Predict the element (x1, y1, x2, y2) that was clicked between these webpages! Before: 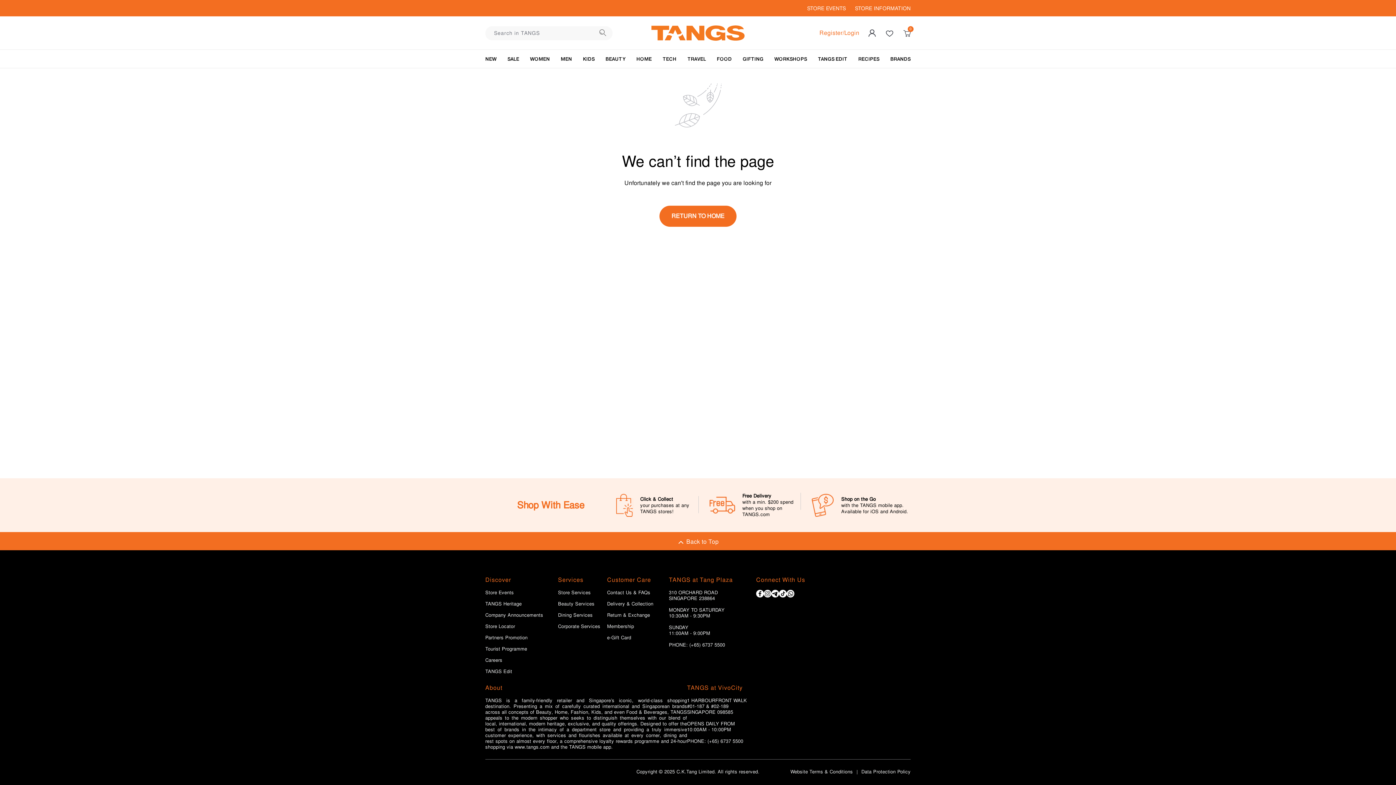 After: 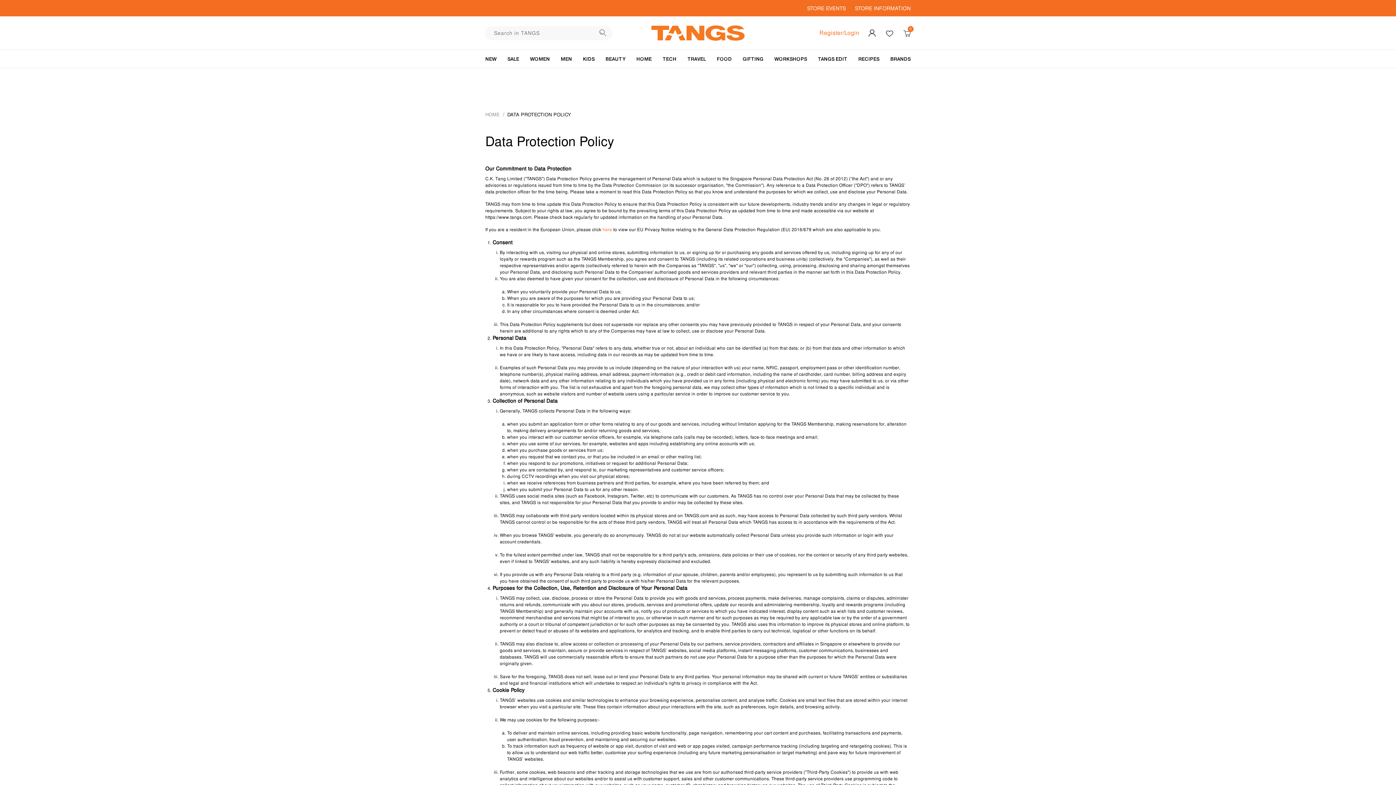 Action: label: Data Protection Policy bbox: (861, 769, 910, 775)